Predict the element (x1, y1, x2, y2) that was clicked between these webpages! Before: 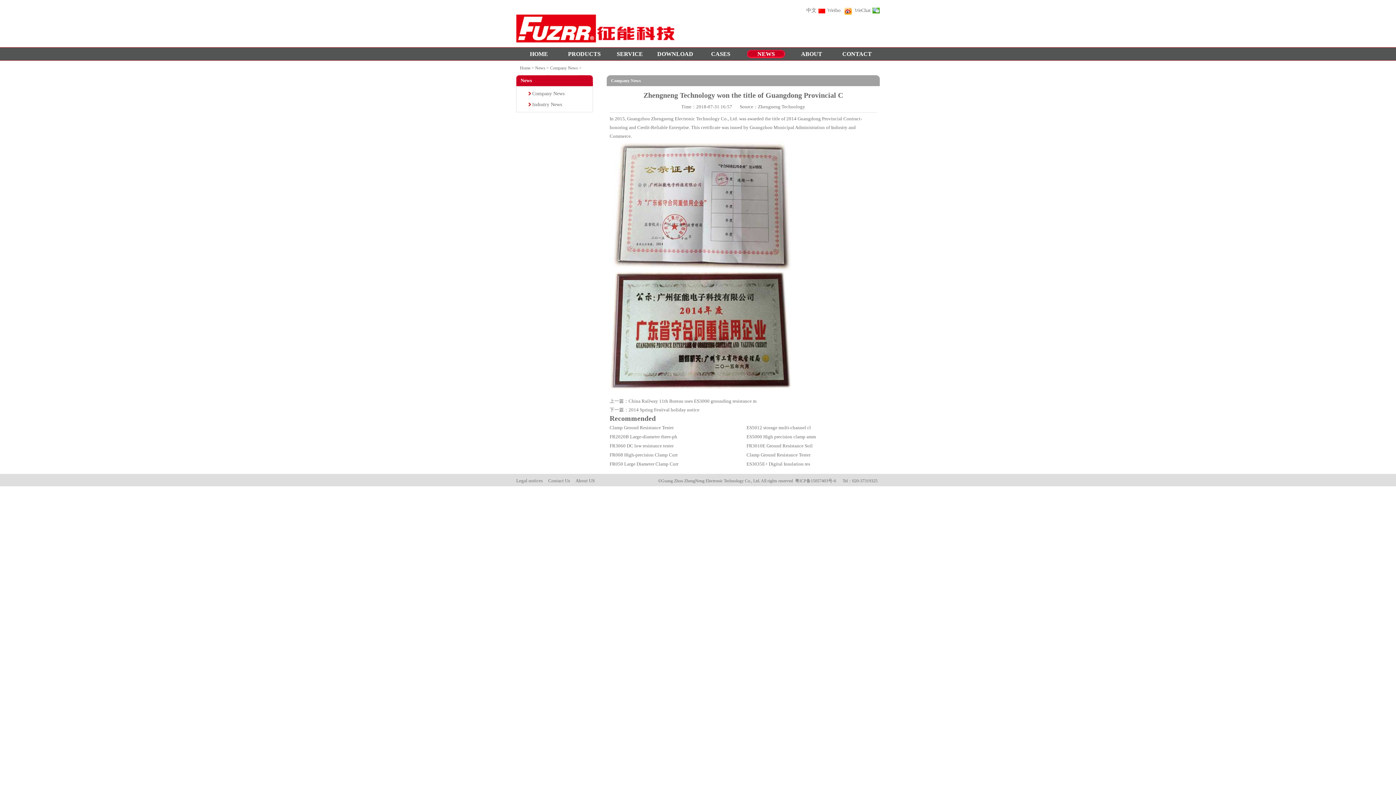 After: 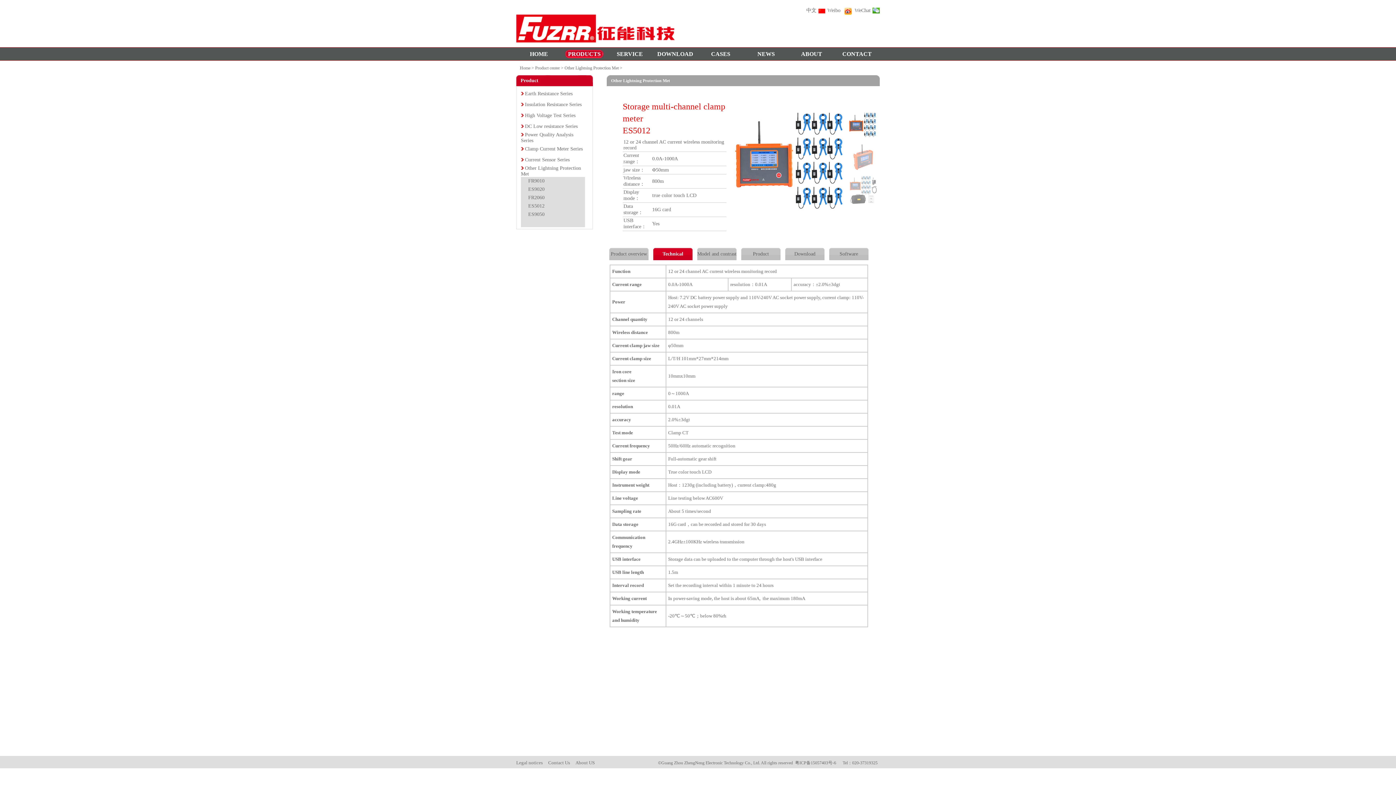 Action: bbox: (746, 425, 811, 430) label: ES5012 storage multi-channel cl